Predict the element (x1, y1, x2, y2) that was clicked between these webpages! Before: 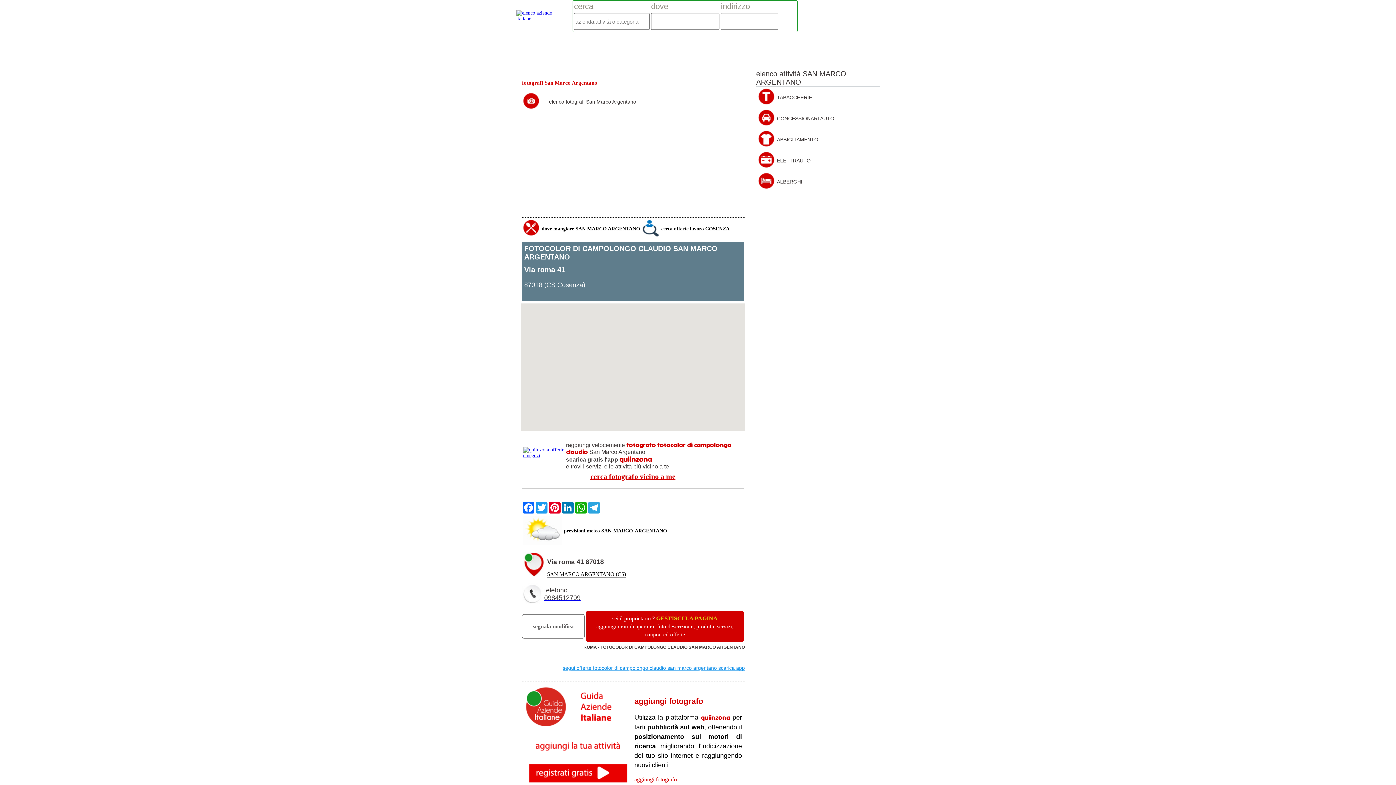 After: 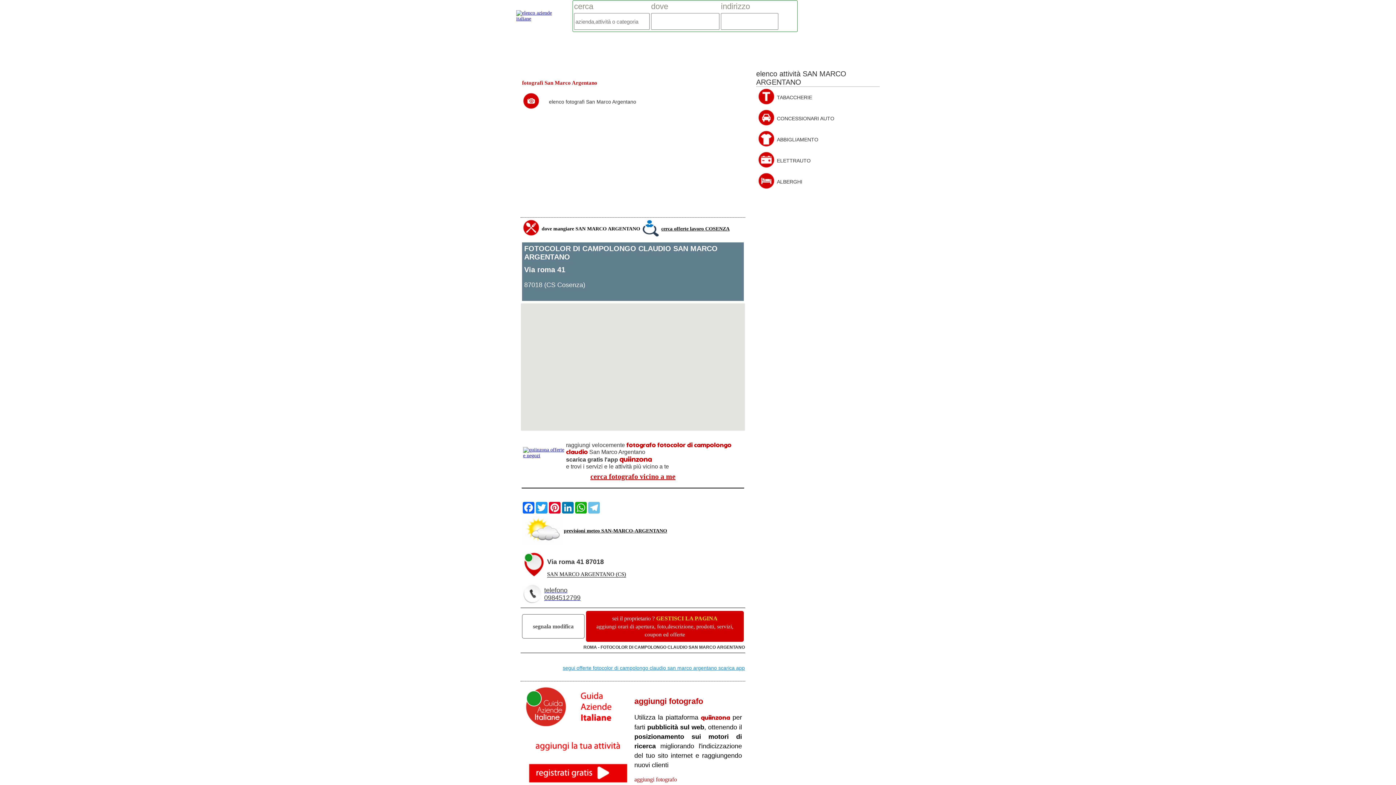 Action: label: Telegram bbox: (587, 502, 600, 513)